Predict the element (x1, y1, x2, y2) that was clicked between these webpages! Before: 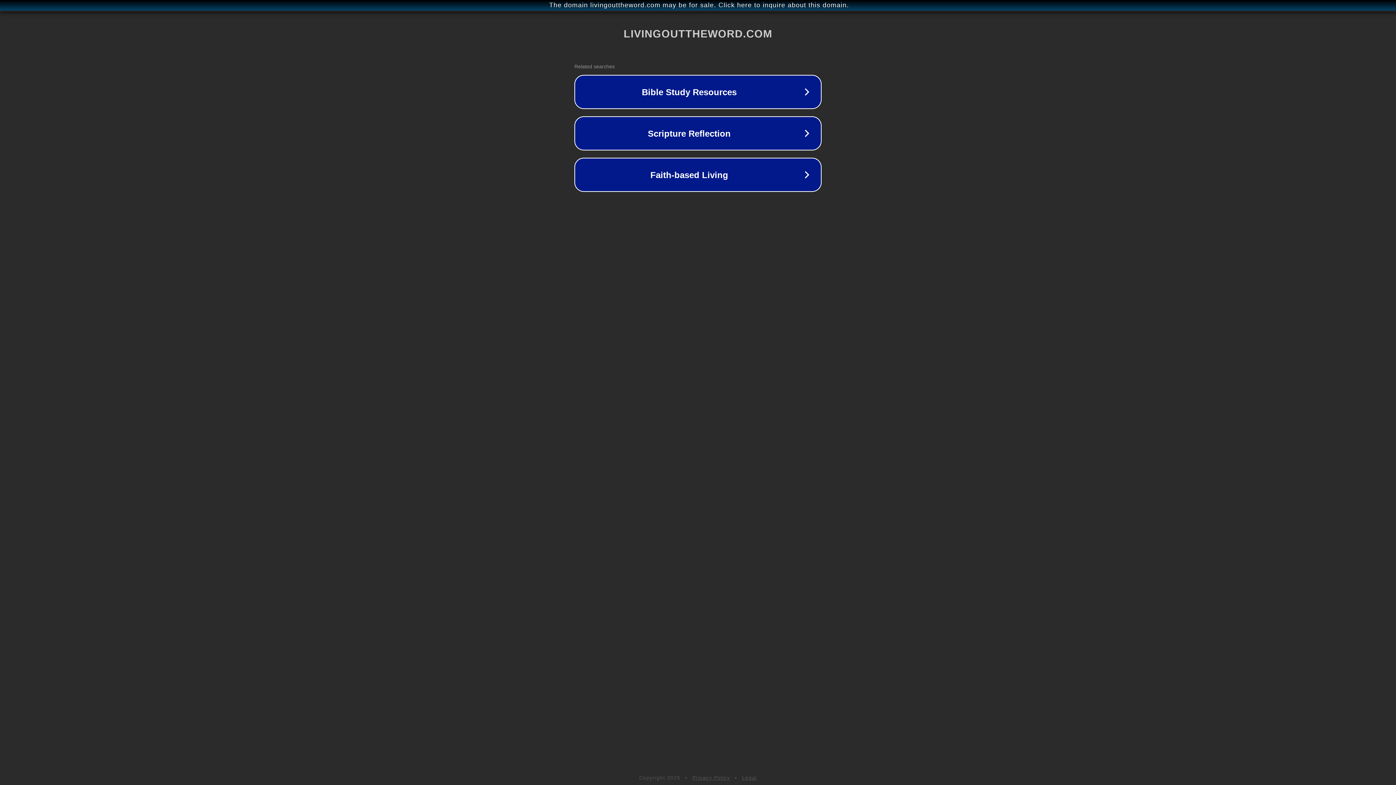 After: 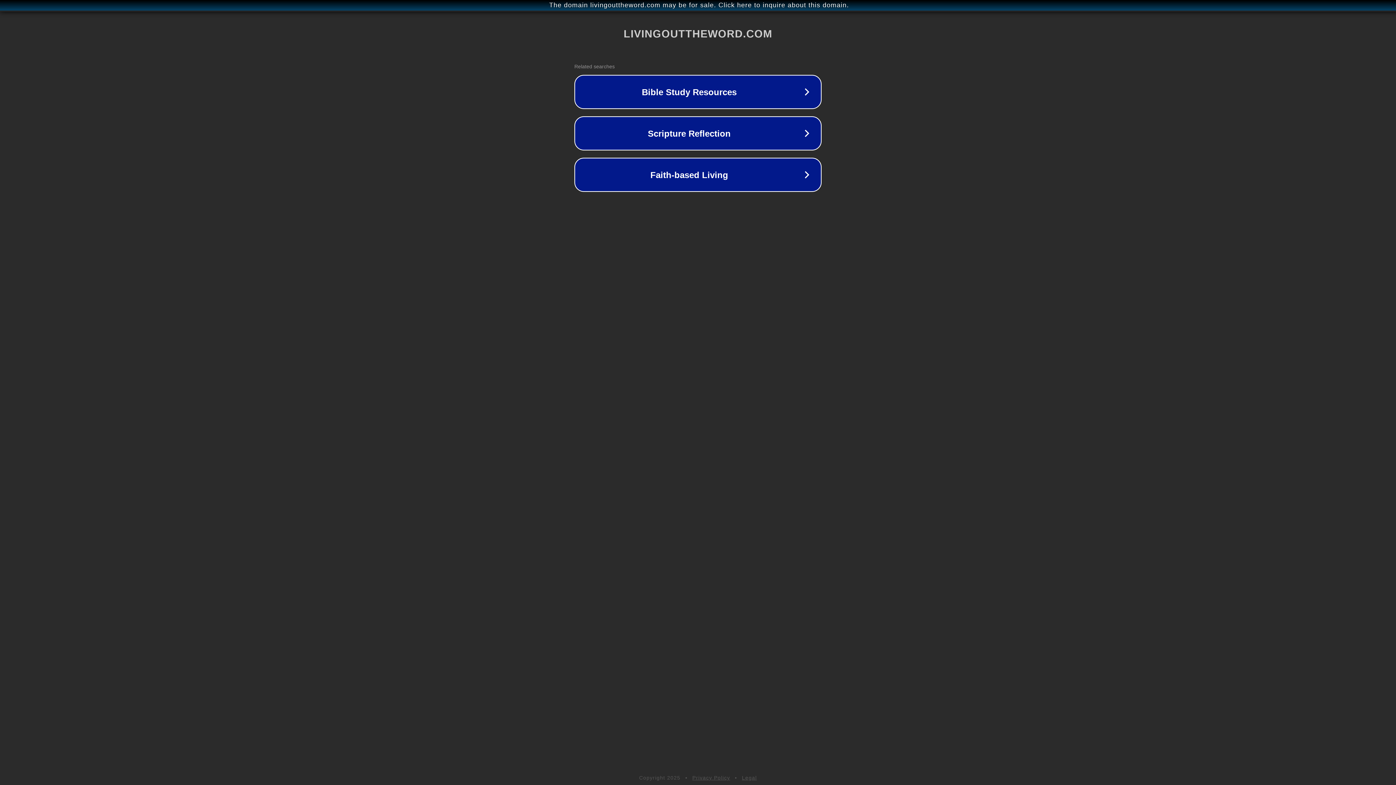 Action: bbox: (692, 775, 730, 781) label: Privacy Policy